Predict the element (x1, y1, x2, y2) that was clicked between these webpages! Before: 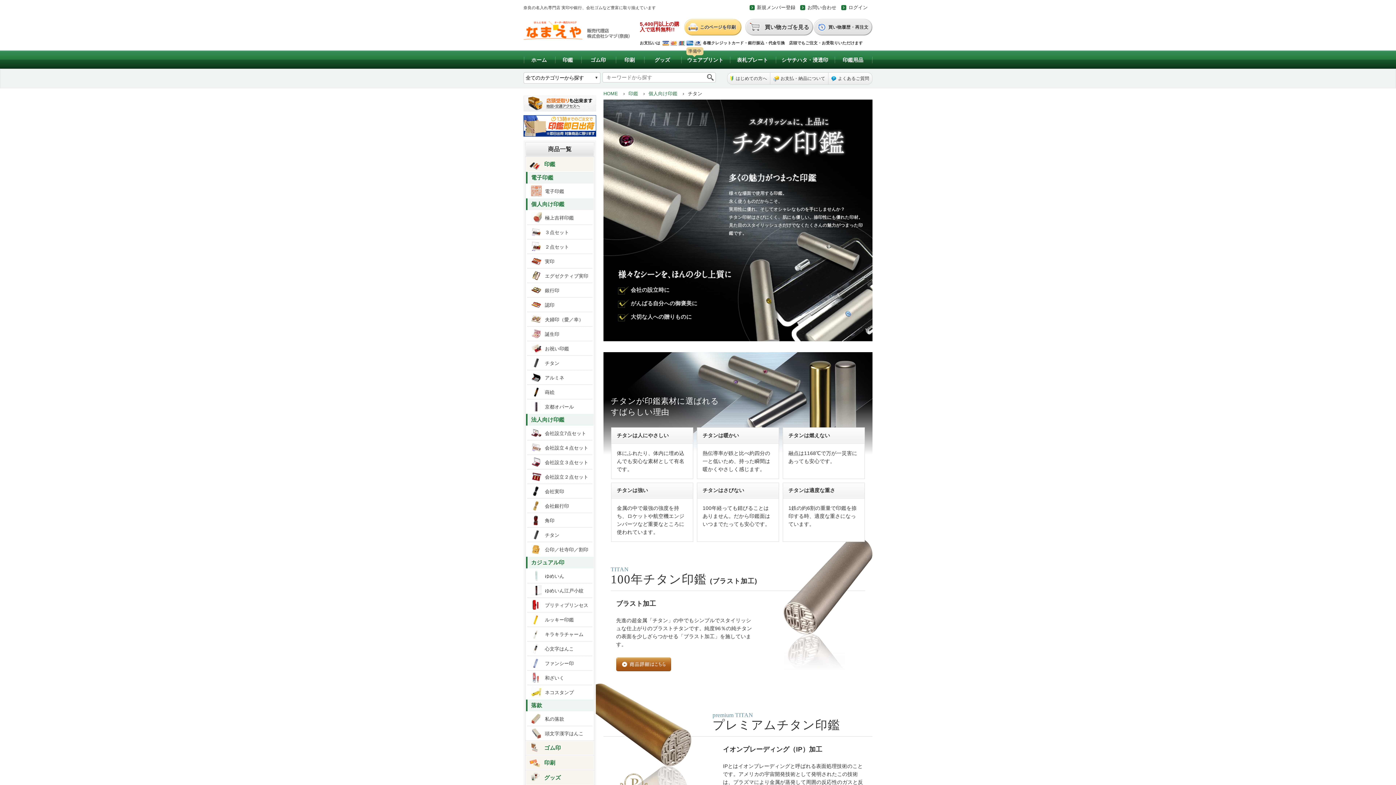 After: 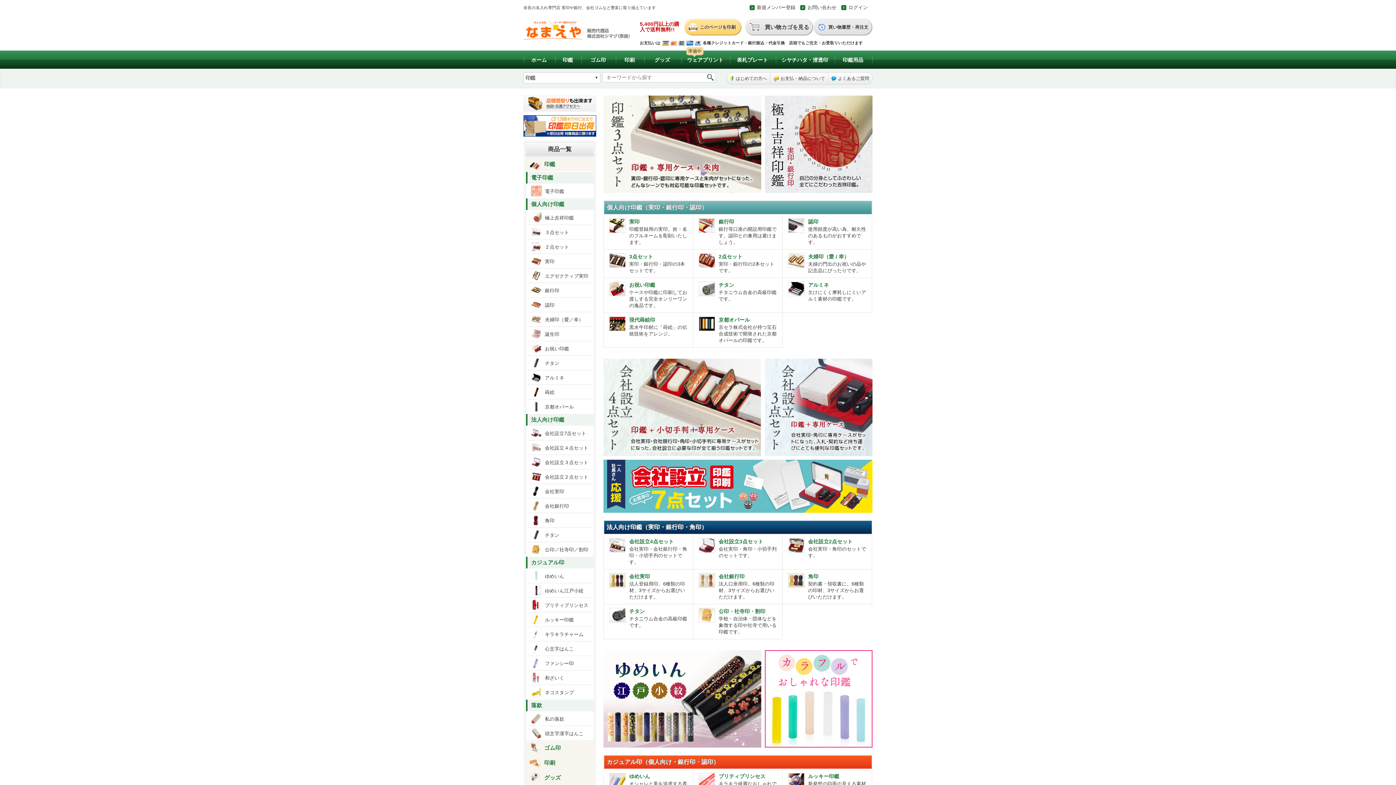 Action: label: 印鑑 bbox: (628, 90, 638, 96)